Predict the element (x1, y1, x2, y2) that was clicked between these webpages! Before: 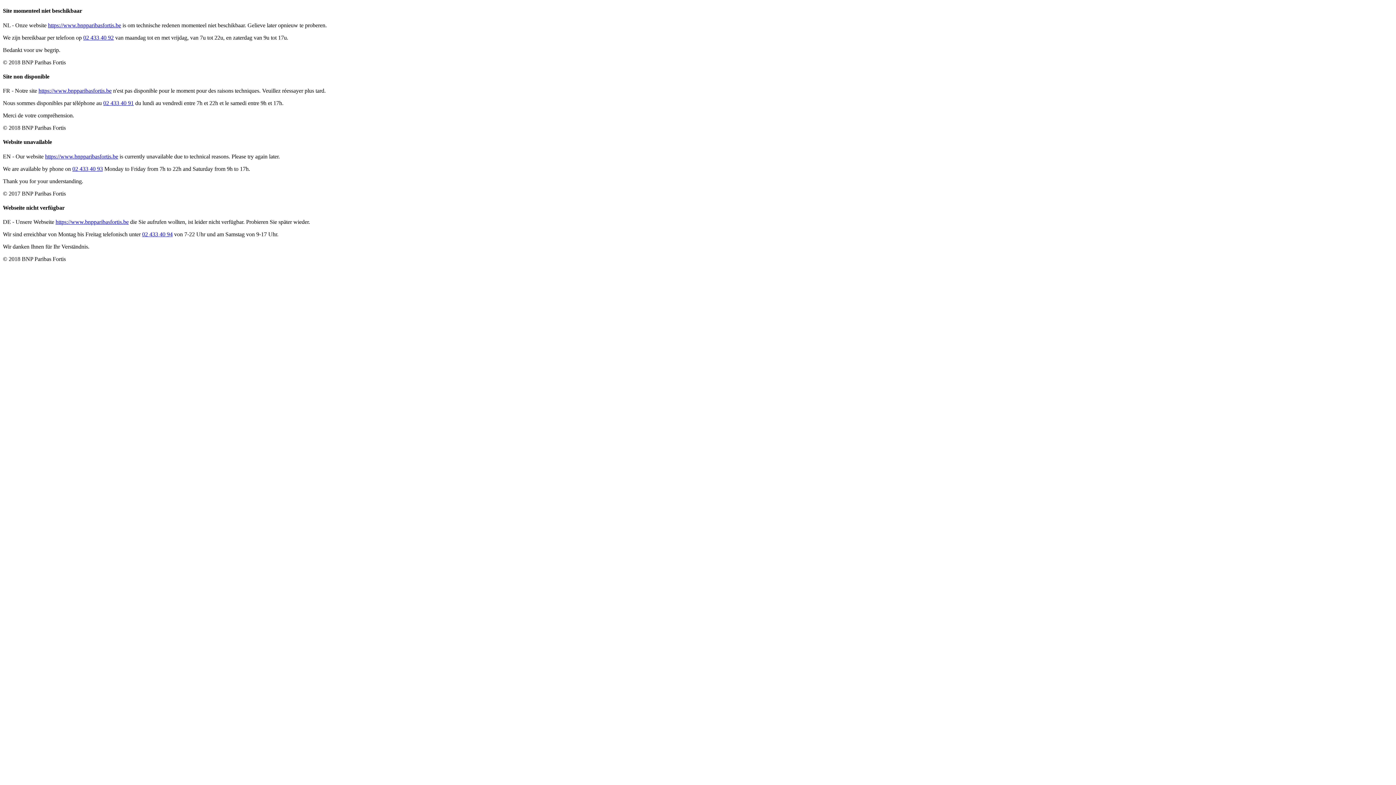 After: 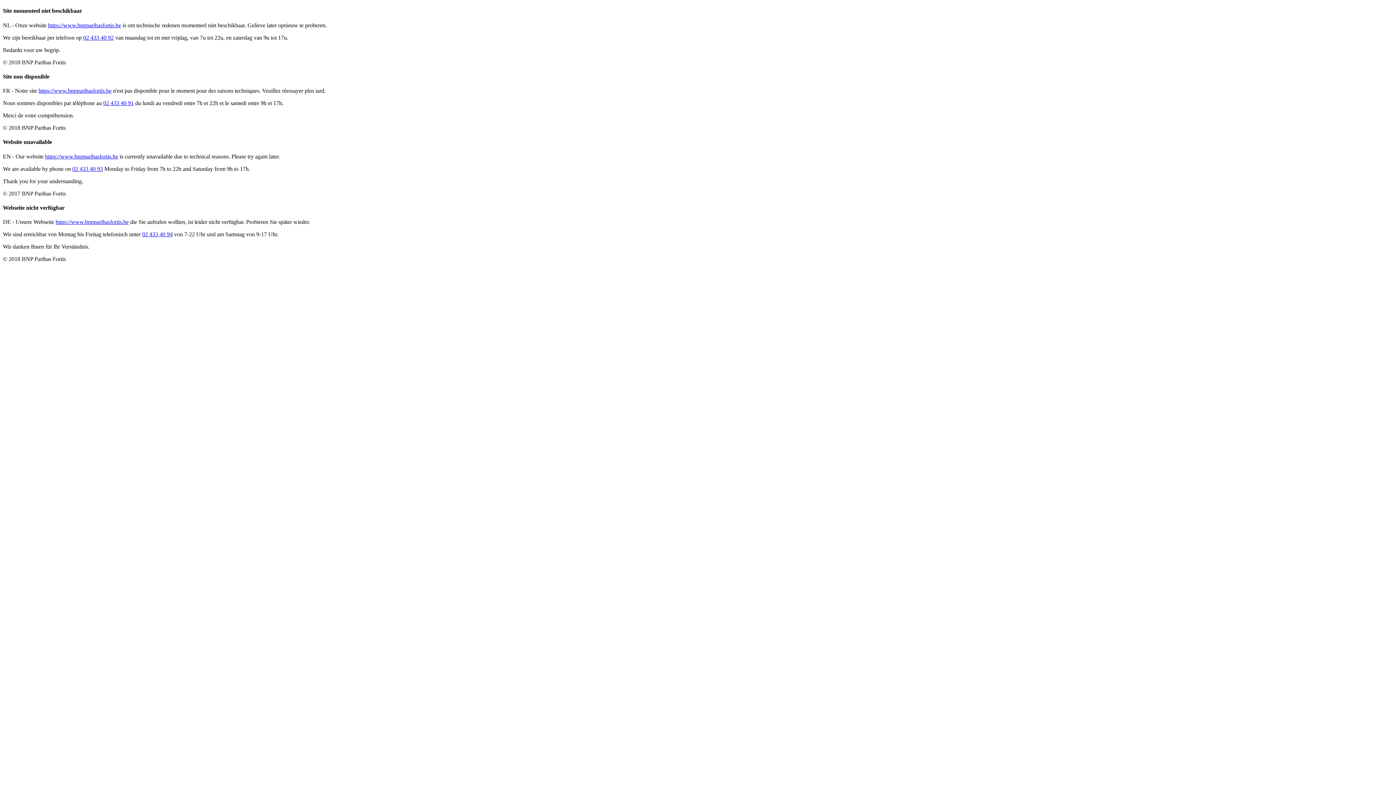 Action: label: 02 433 40 93 bbox: (72, 165, 102, 171)